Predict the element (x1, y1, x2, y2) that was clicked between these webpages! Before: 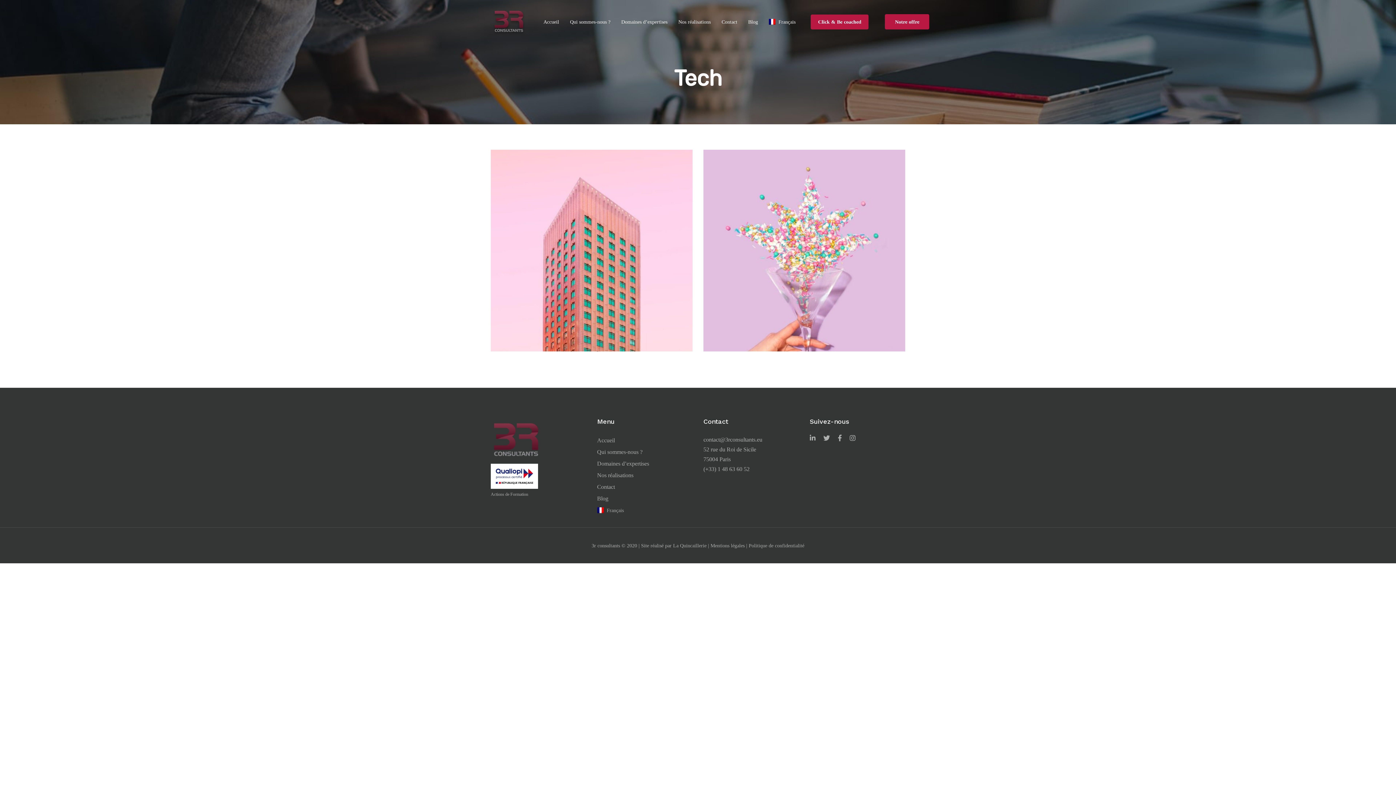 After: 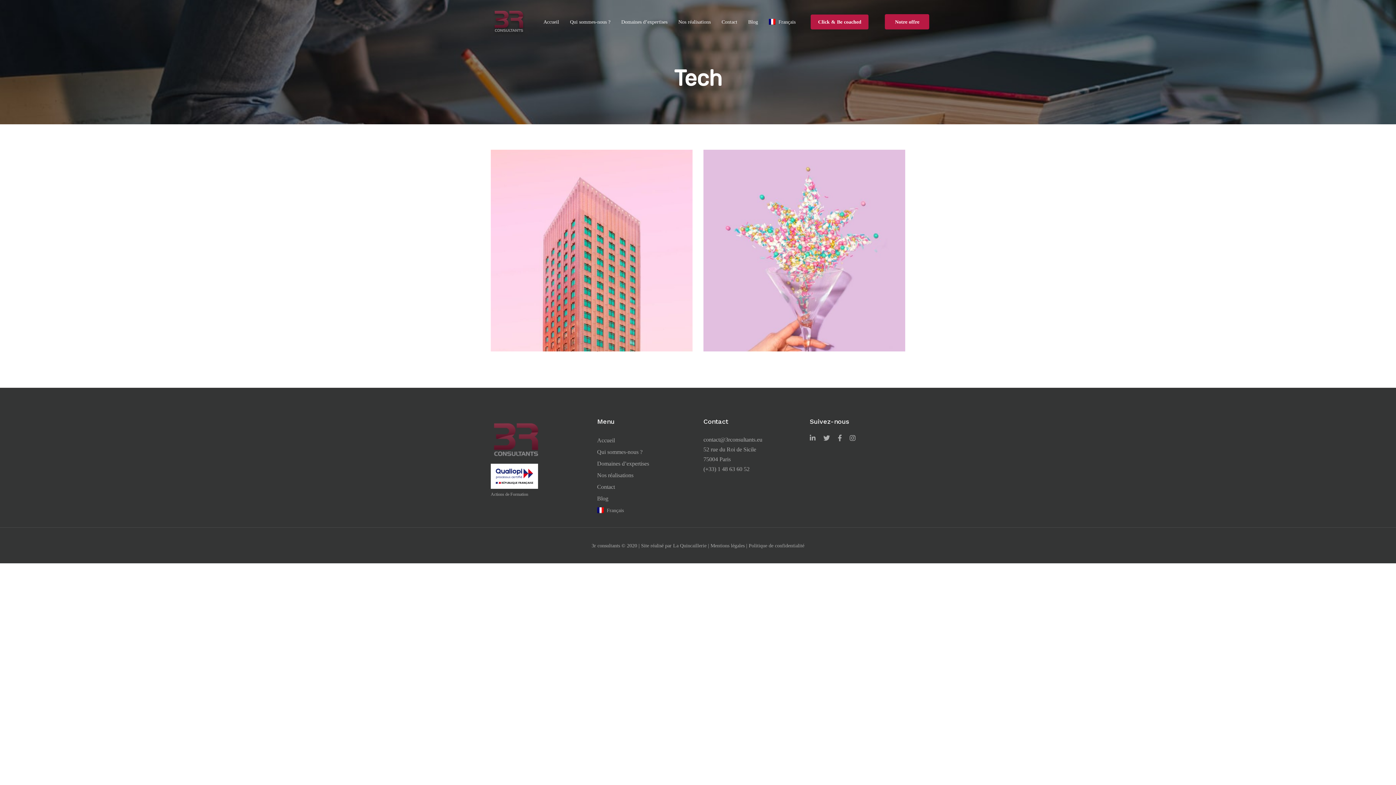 Action: bbox: (849, 434, 855, 442)